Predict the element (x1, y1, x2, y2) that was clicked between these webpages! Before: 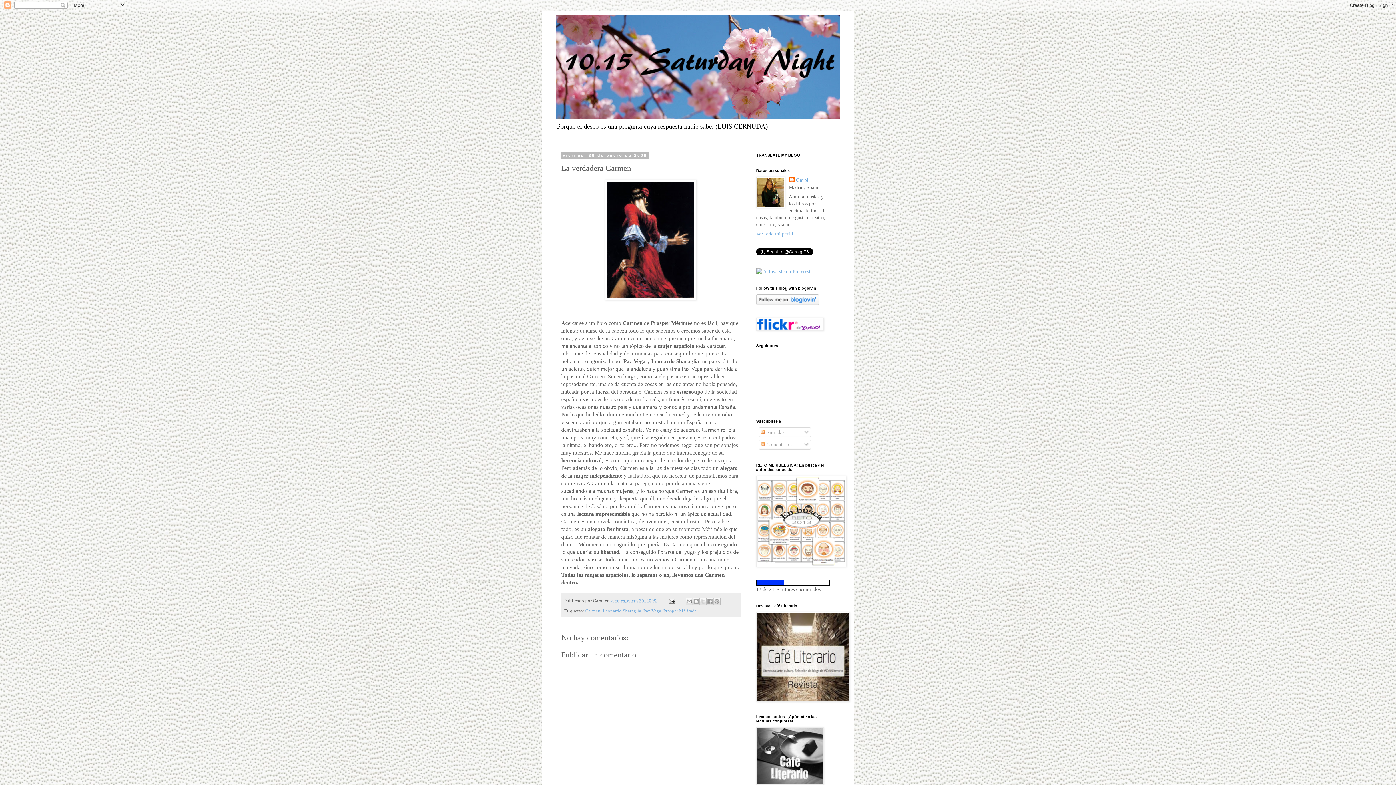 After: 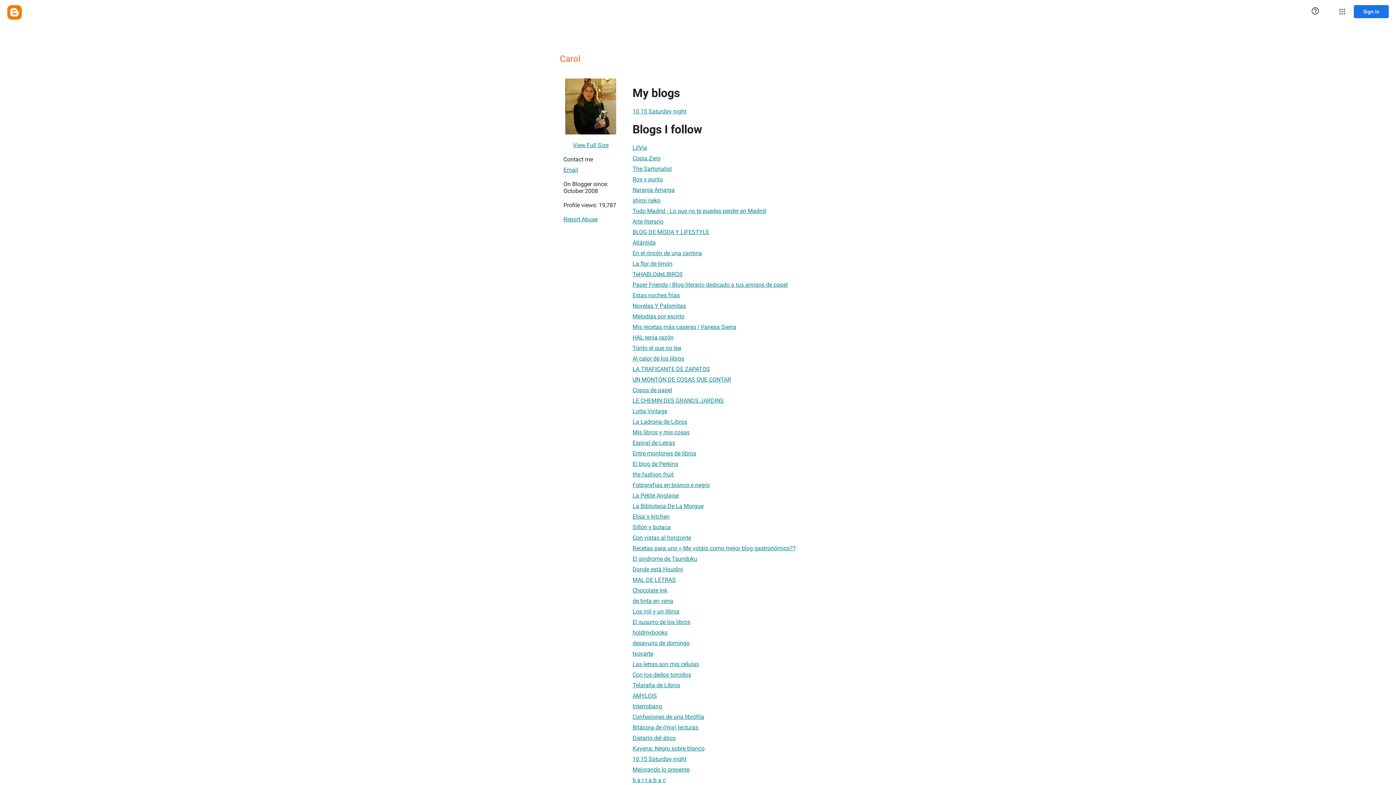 Action: label: Ver todo mi perfil bbox: (756, 231, 793, 236)